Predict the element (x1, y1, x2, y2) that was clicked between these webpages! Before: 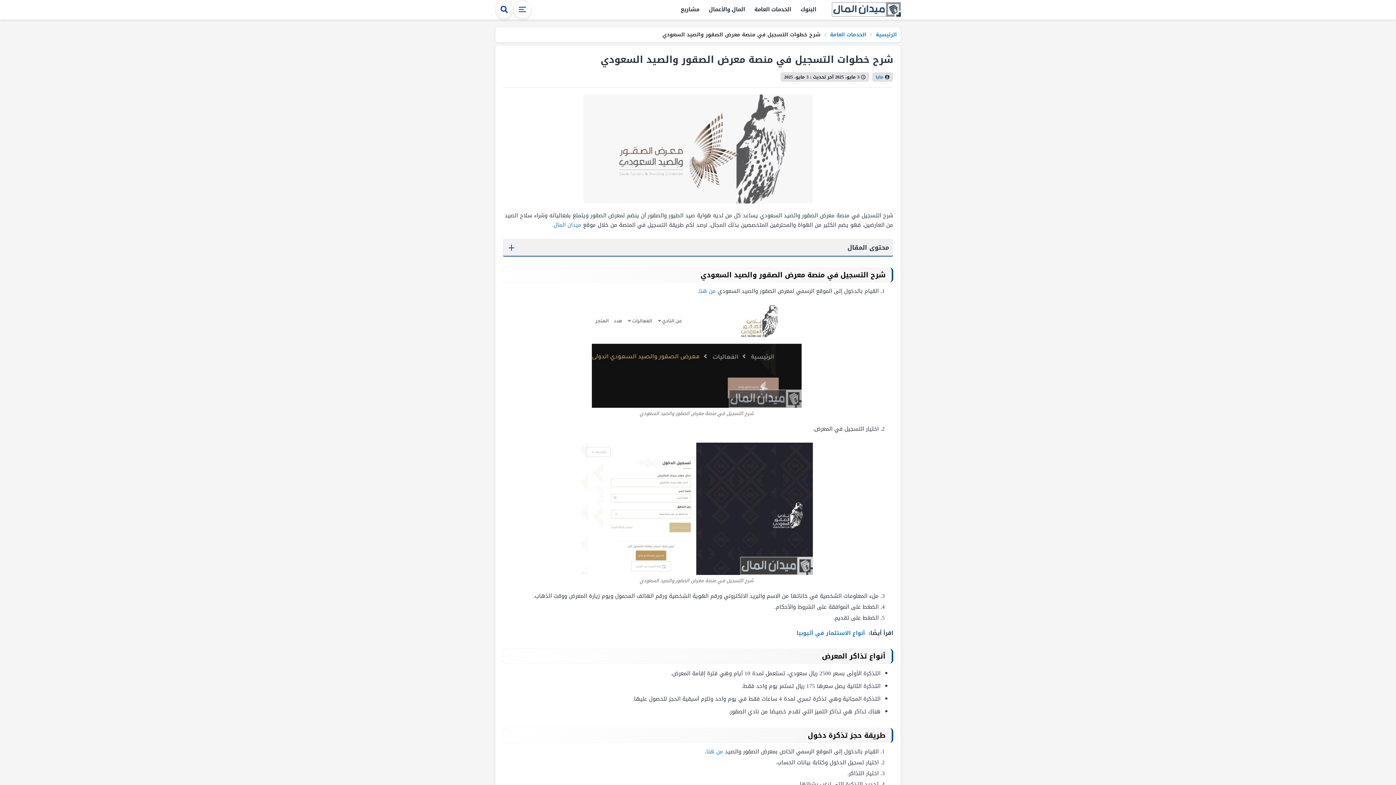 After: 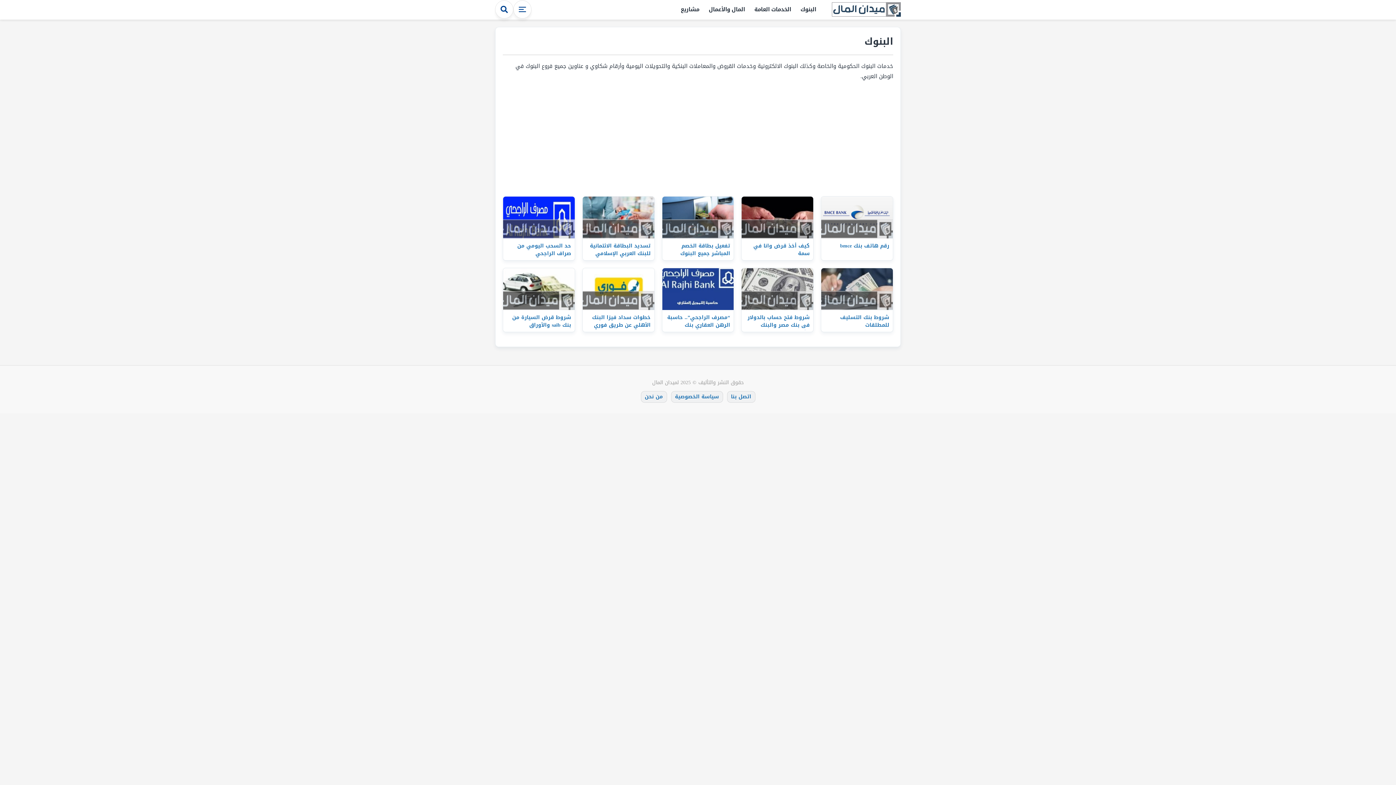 Action: bbox: (796, 2, 820, 16) label: البنوك